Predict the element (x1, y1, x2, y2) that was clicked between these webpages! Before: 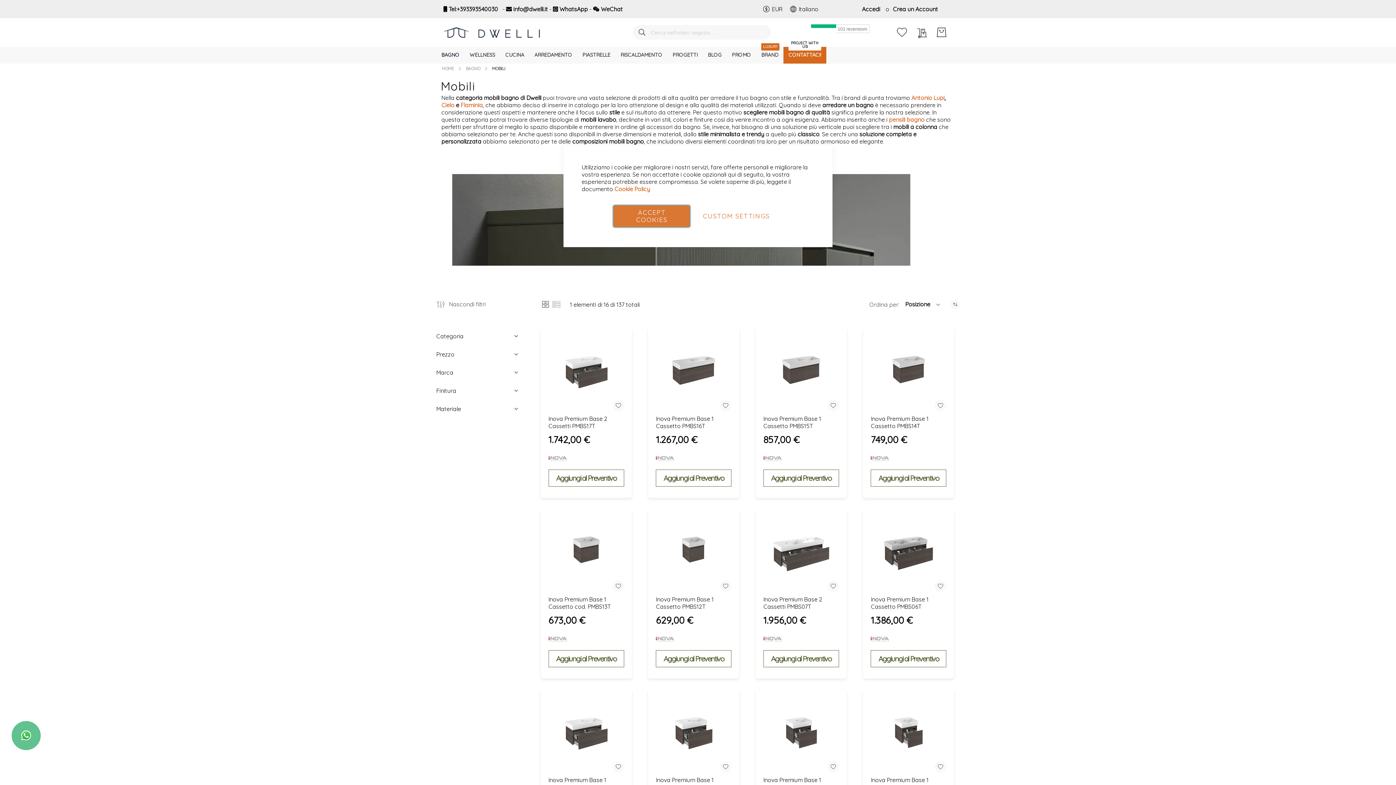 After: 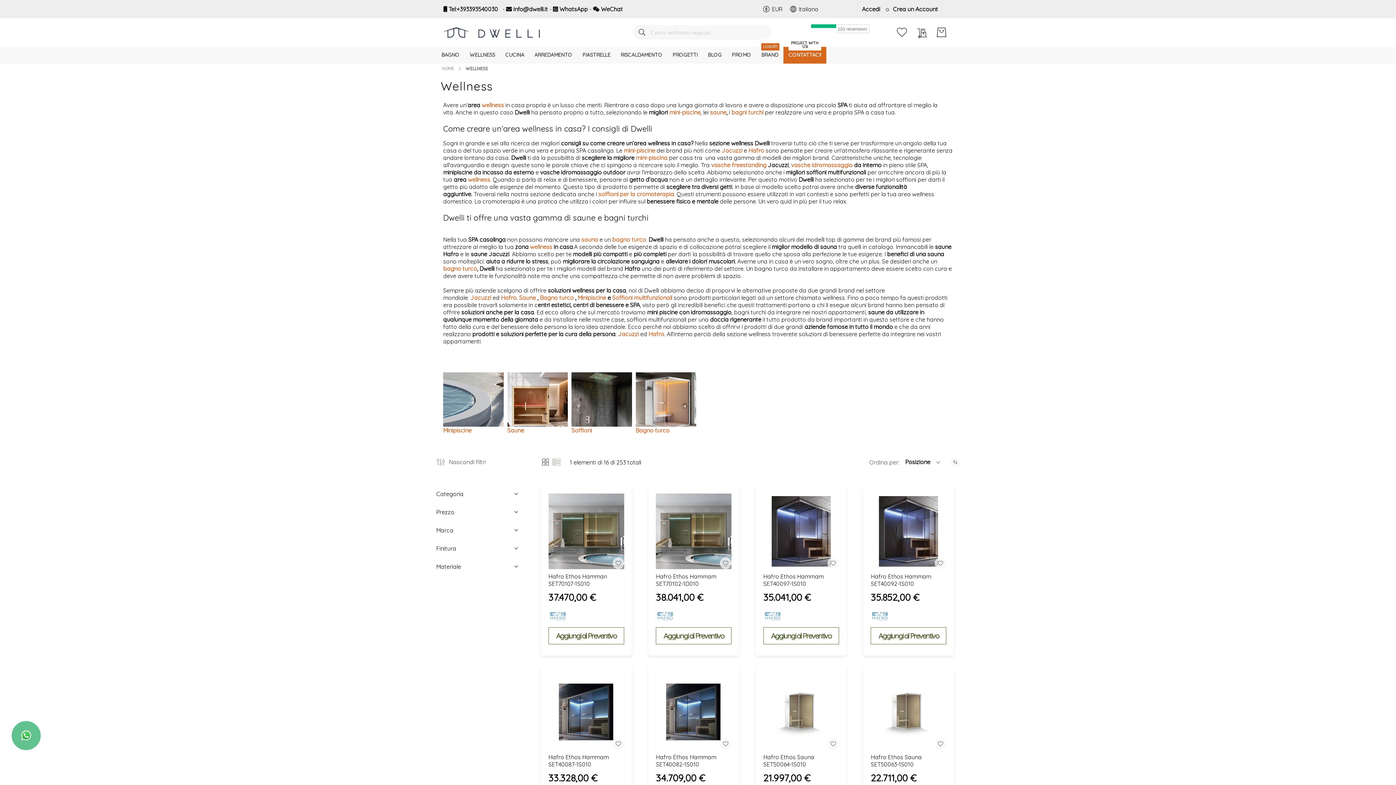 Action: label: WELLNESS bbox: (464, 46, 500, 63)